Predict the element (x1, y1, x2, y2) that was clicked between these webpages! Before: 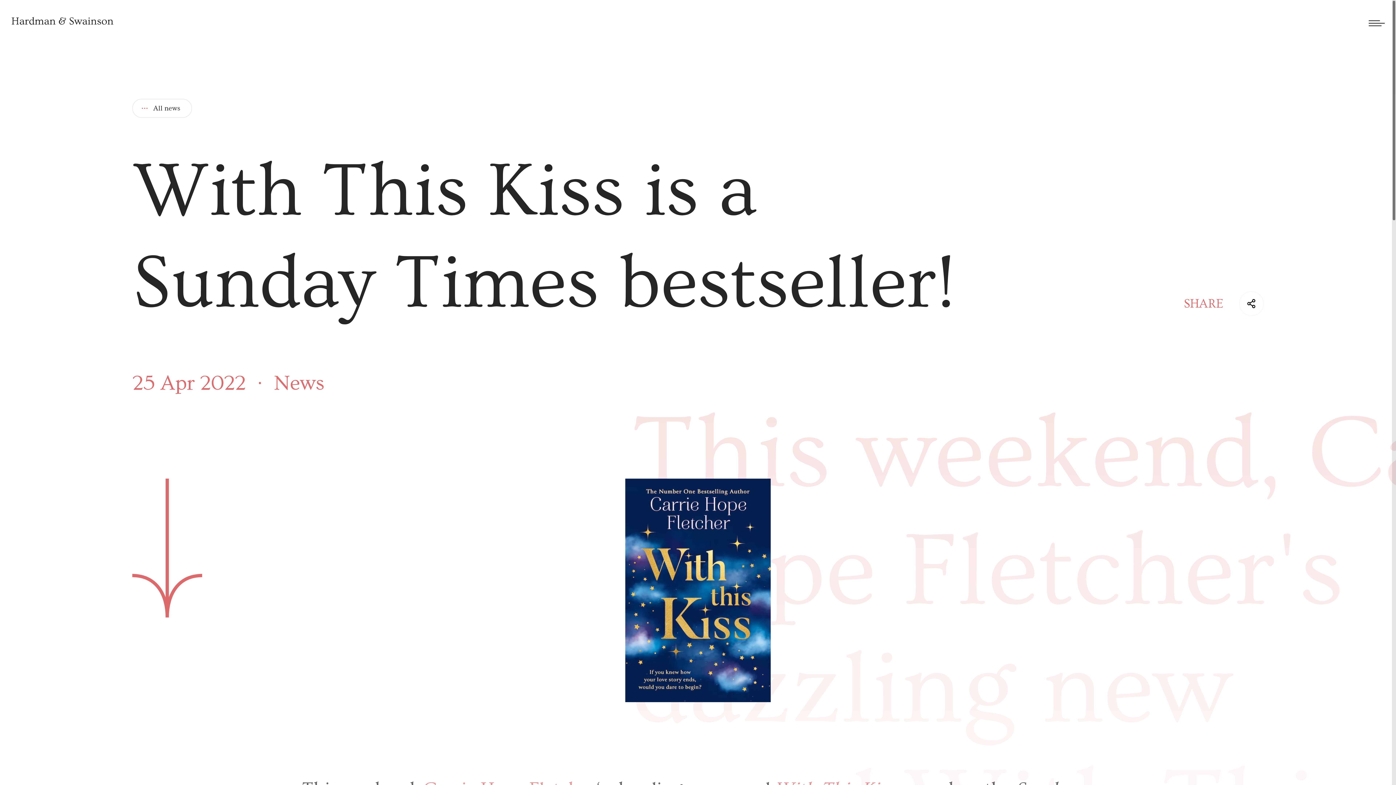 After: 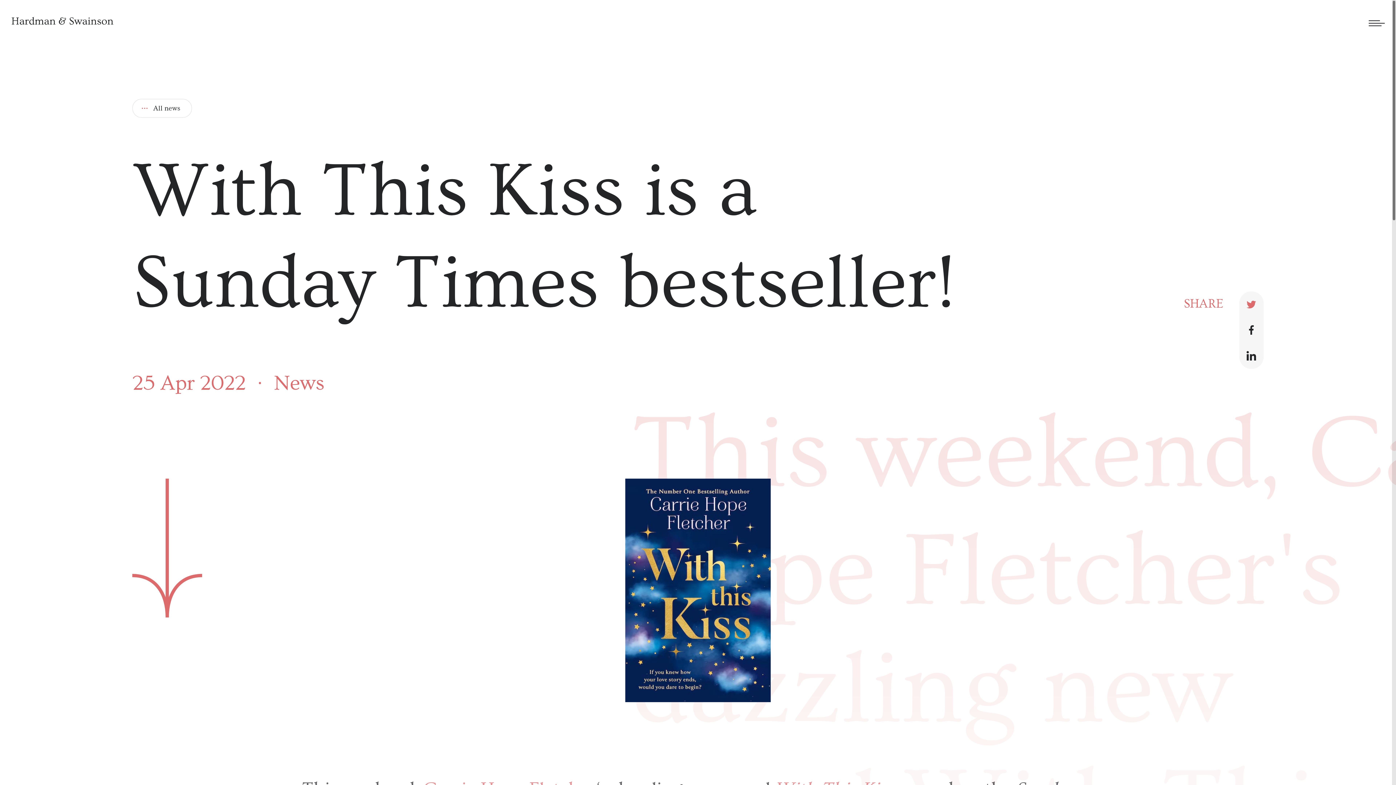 Action: bbox: (1239, 301, 1263, 310)